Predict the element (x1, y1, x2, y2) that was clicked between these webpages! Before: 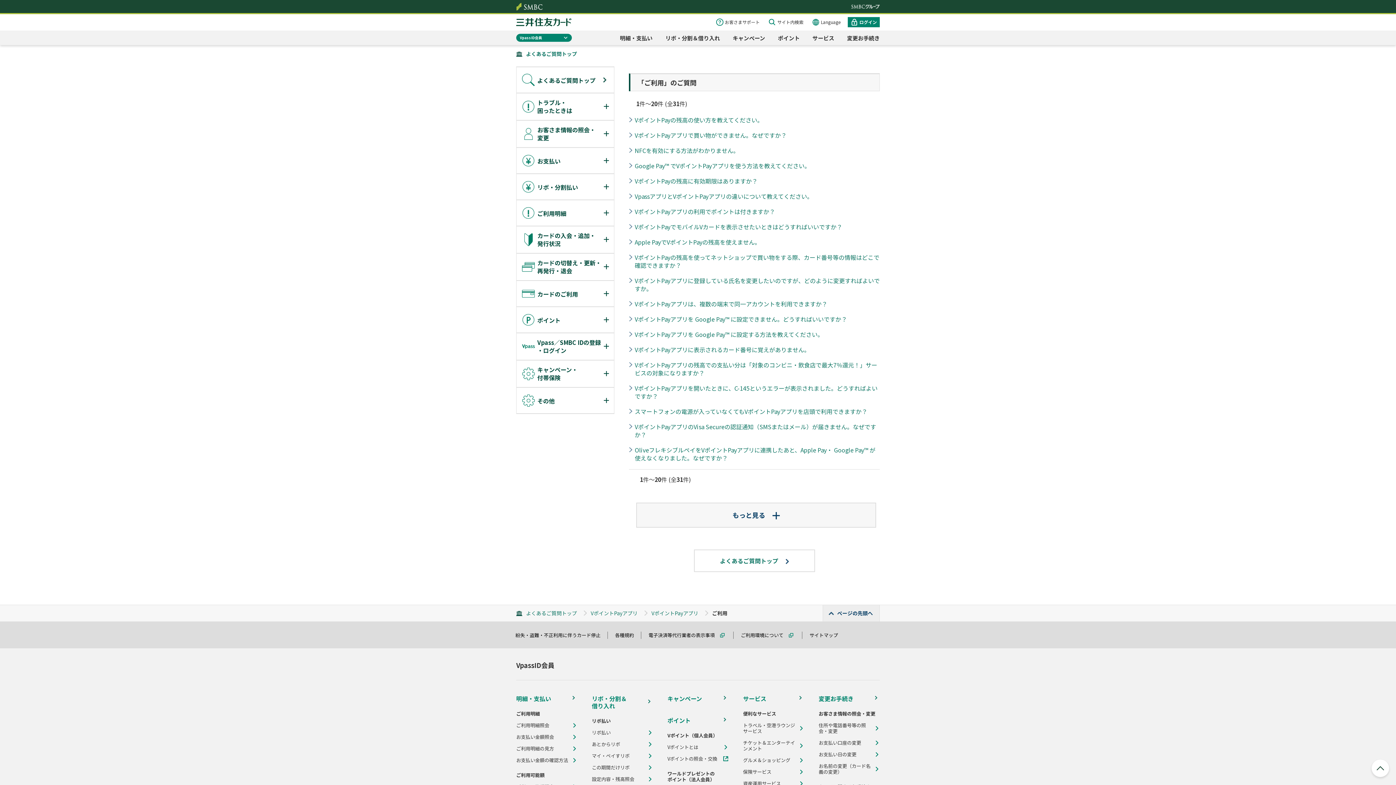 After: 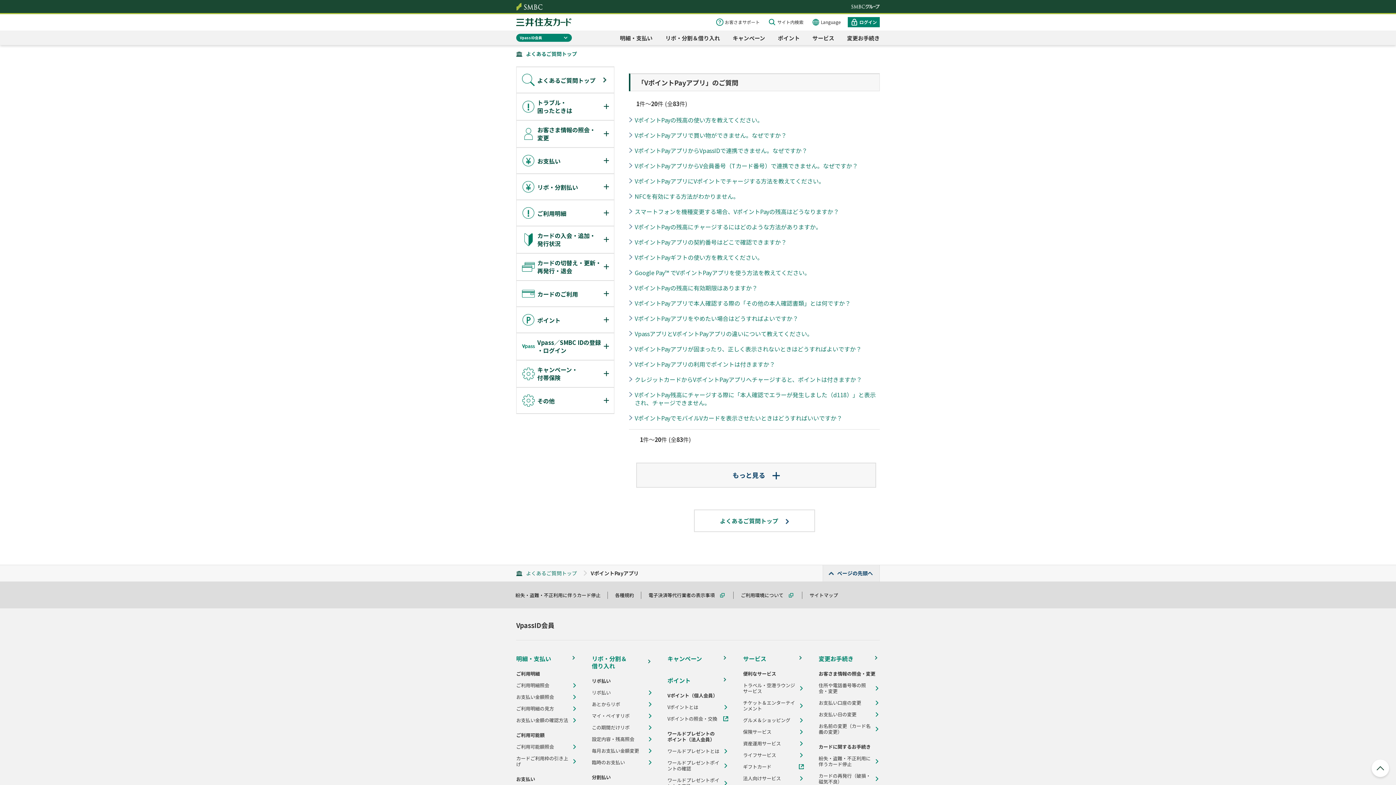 Action: bbox: (590, 609, 637, 617) label: VポイントPayアプリ